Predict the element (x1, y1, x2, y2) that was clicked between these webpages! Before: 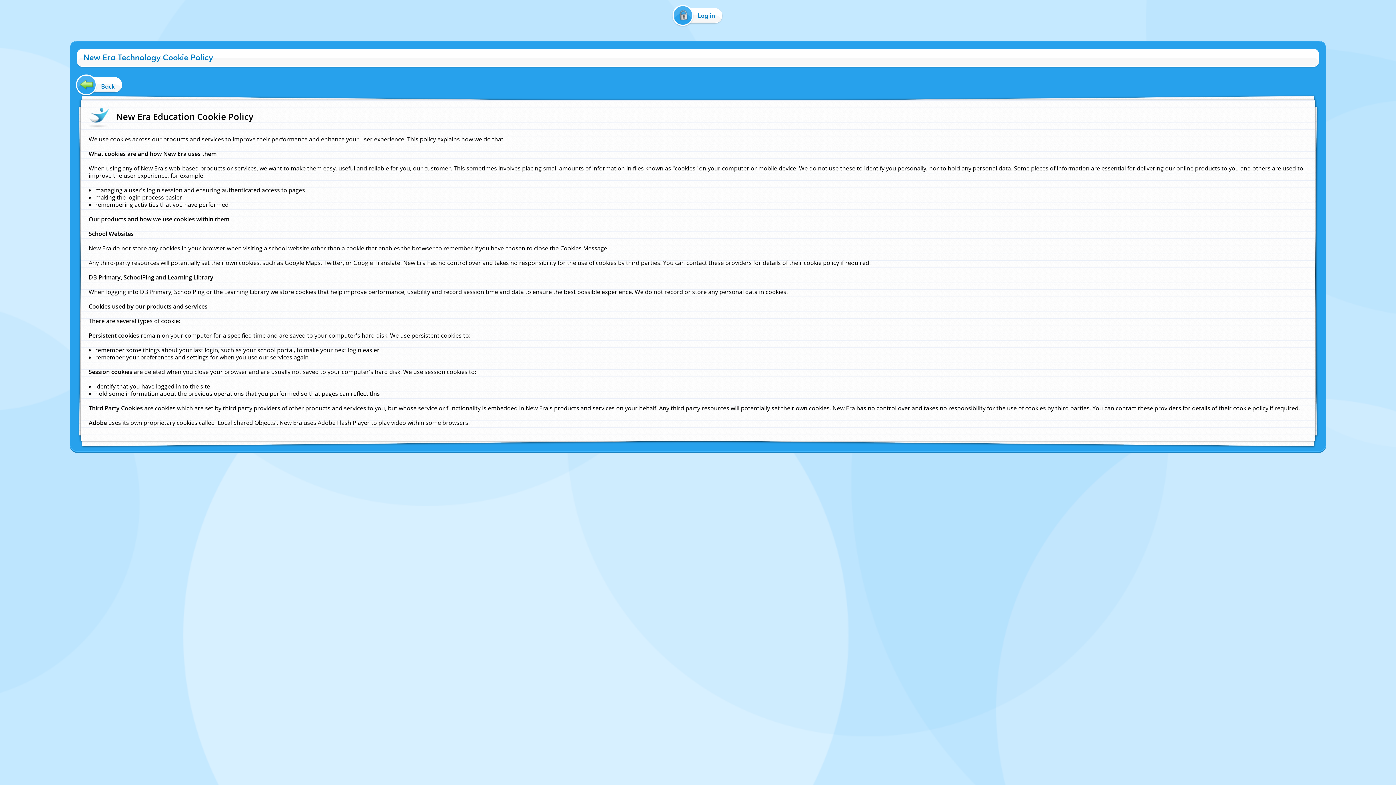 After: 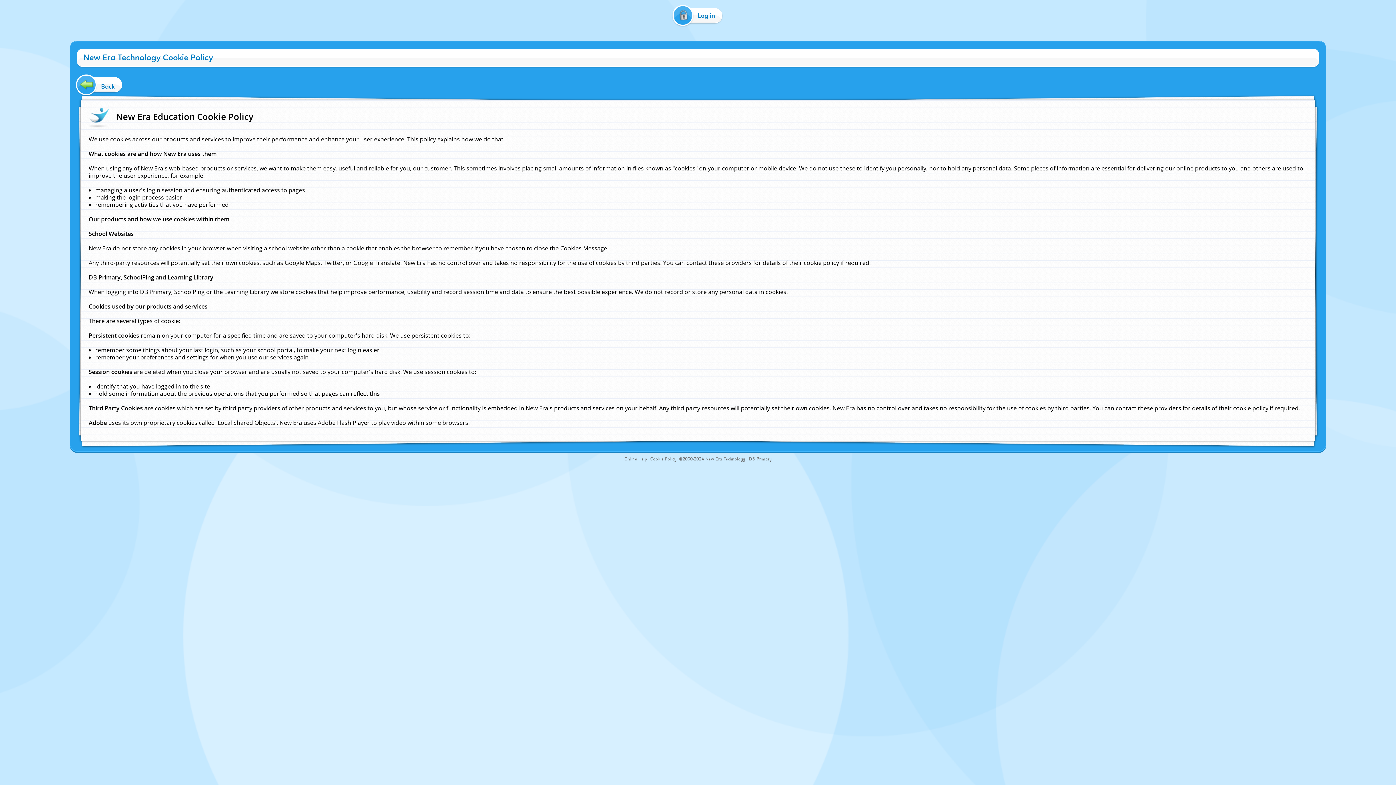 Action: bbox: (624, 456, 647, 462) label: Online Help